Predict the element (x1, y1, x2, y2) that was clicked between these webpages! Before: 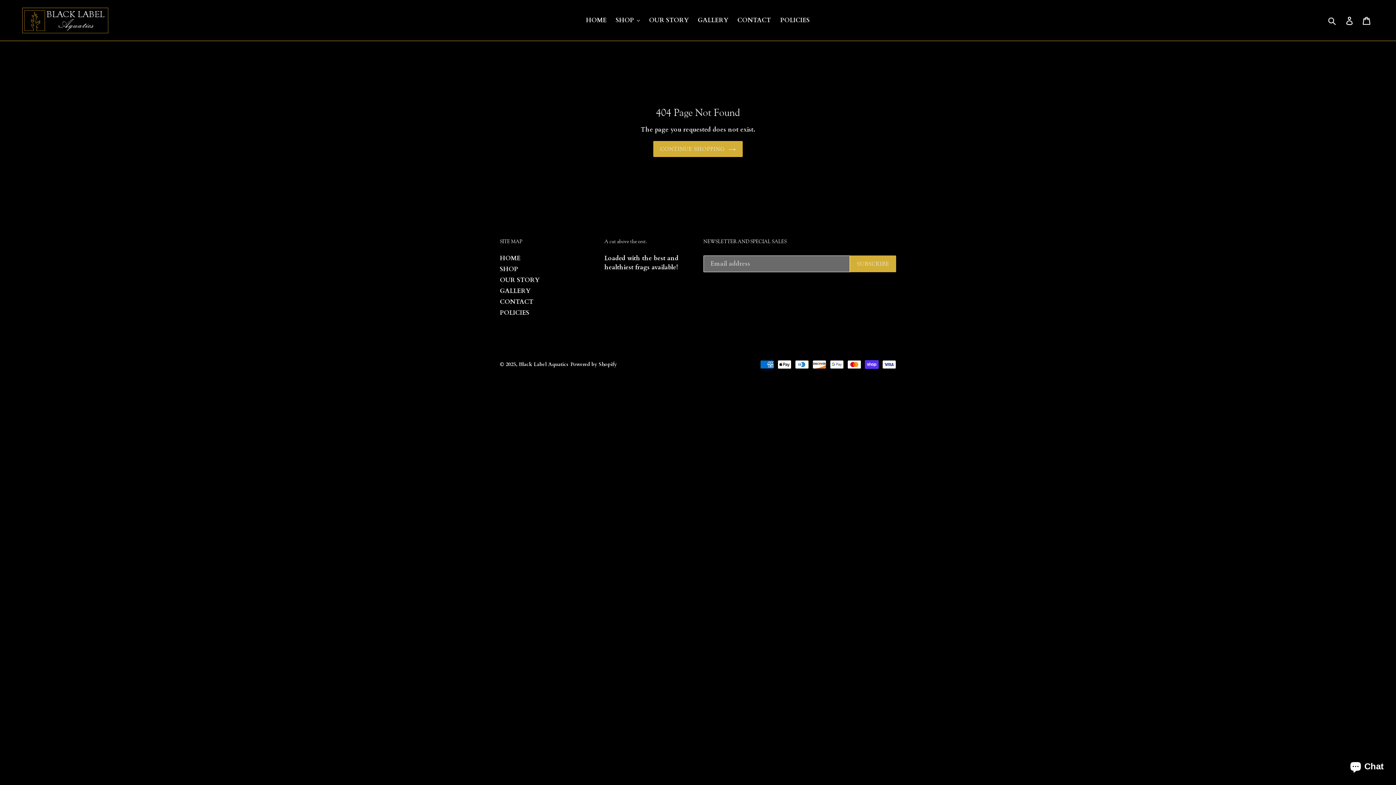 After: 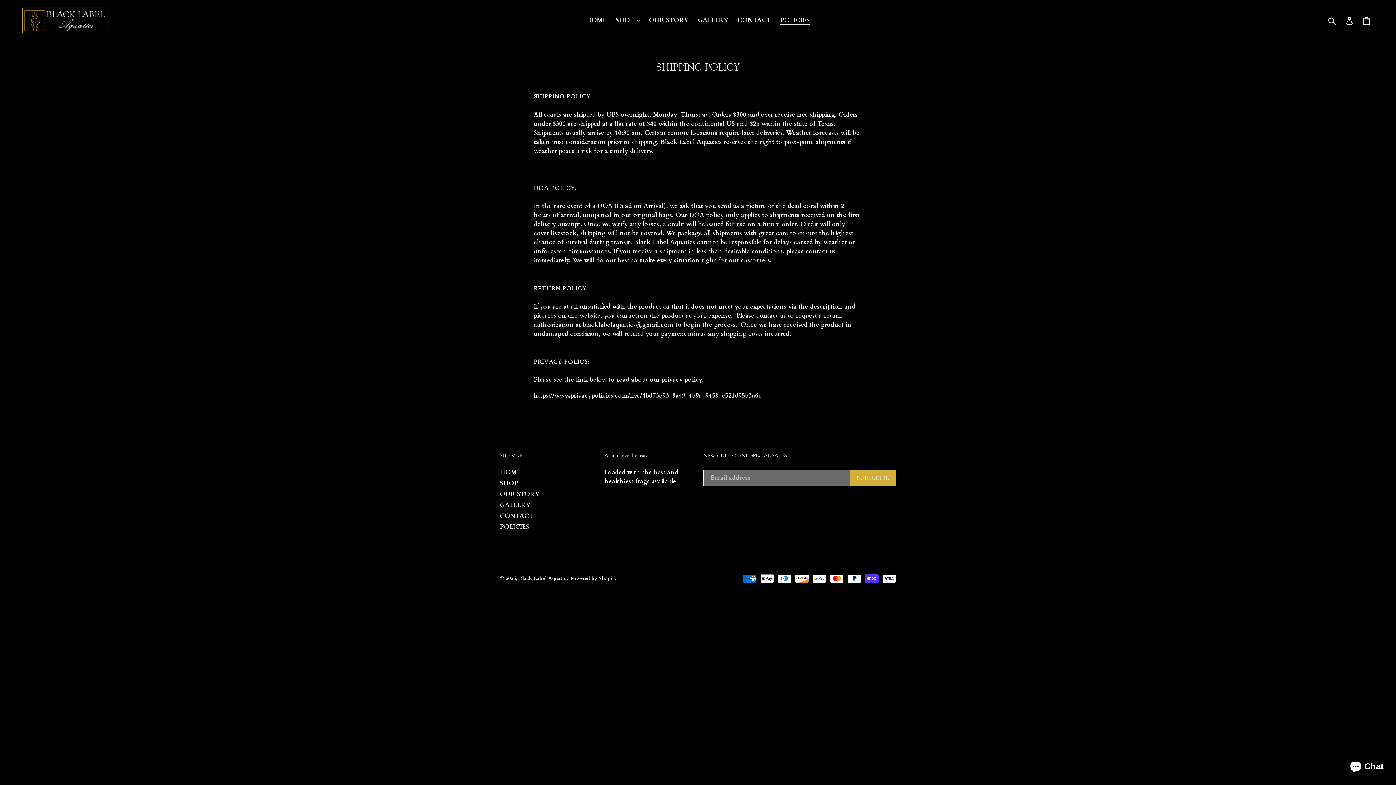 Action: bbox: (500, 308, 529, 317) label: POLICIES